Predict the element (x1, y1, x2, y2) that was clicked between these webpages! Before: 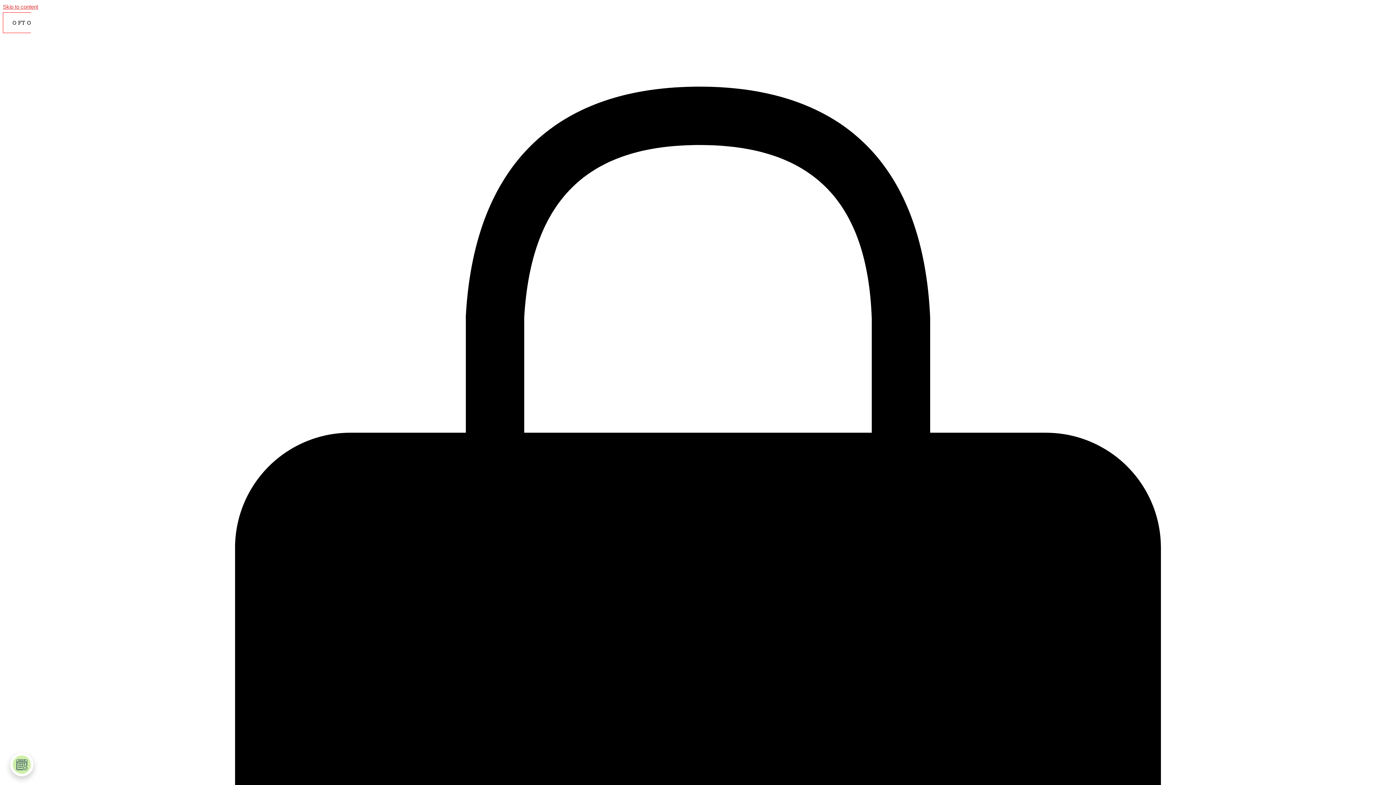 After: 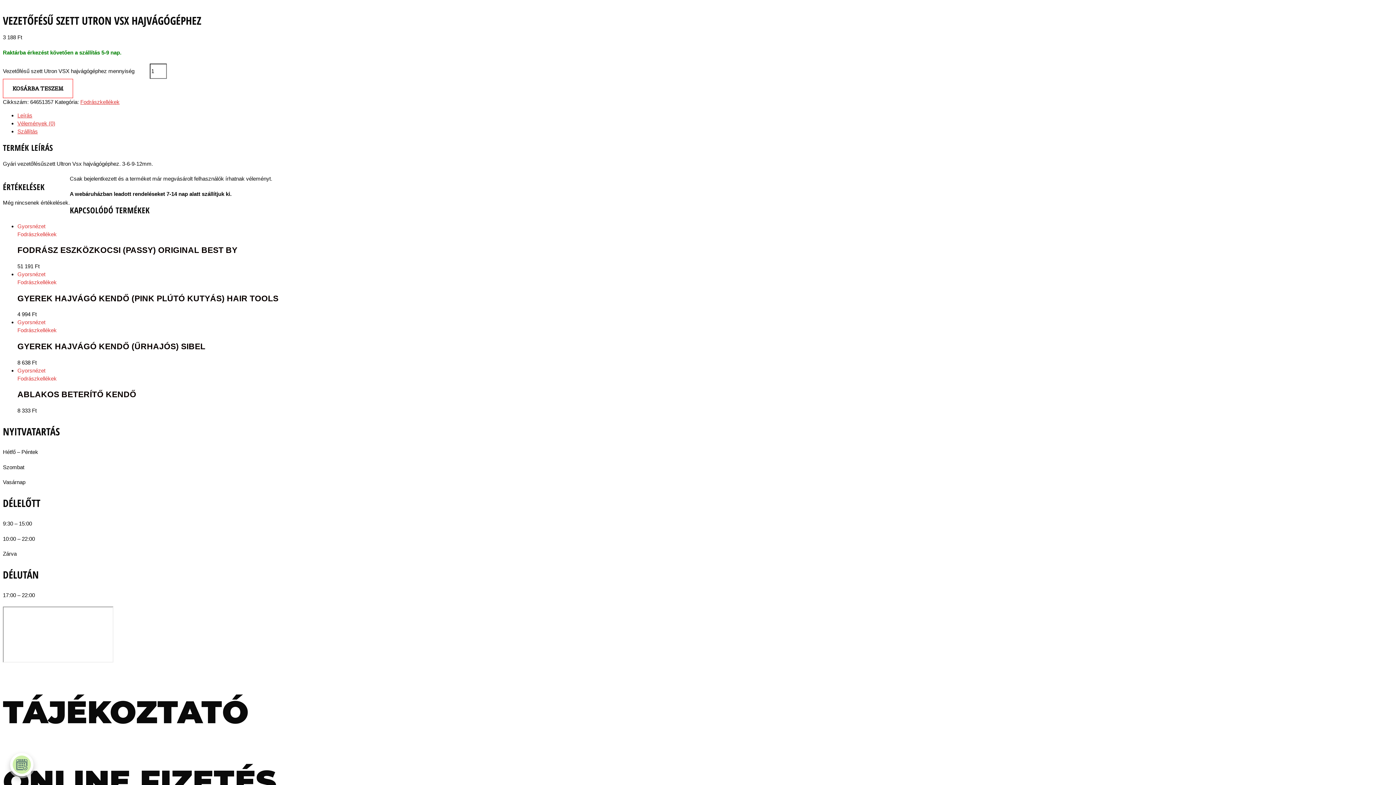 Action: bbox: (2, 3, 38, 9) label: Skip to content